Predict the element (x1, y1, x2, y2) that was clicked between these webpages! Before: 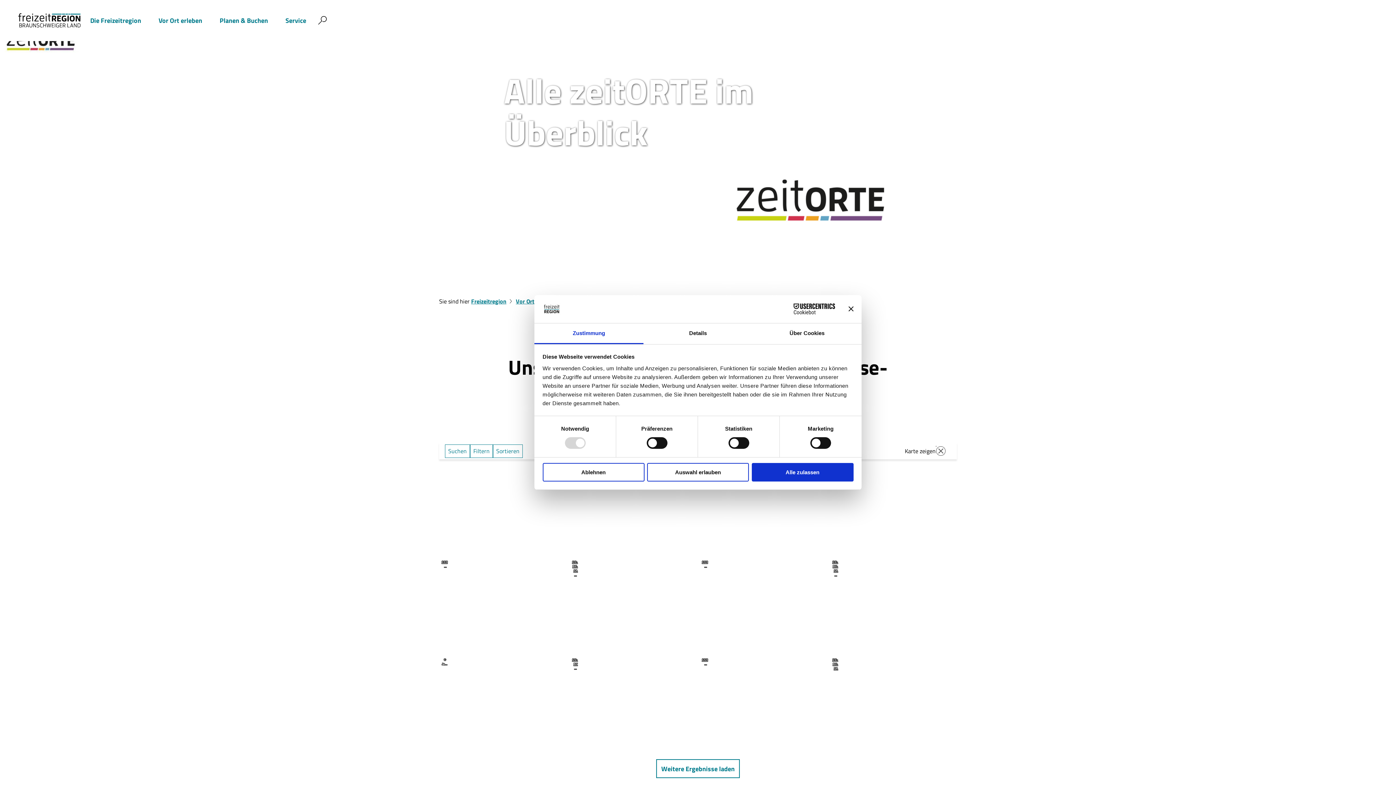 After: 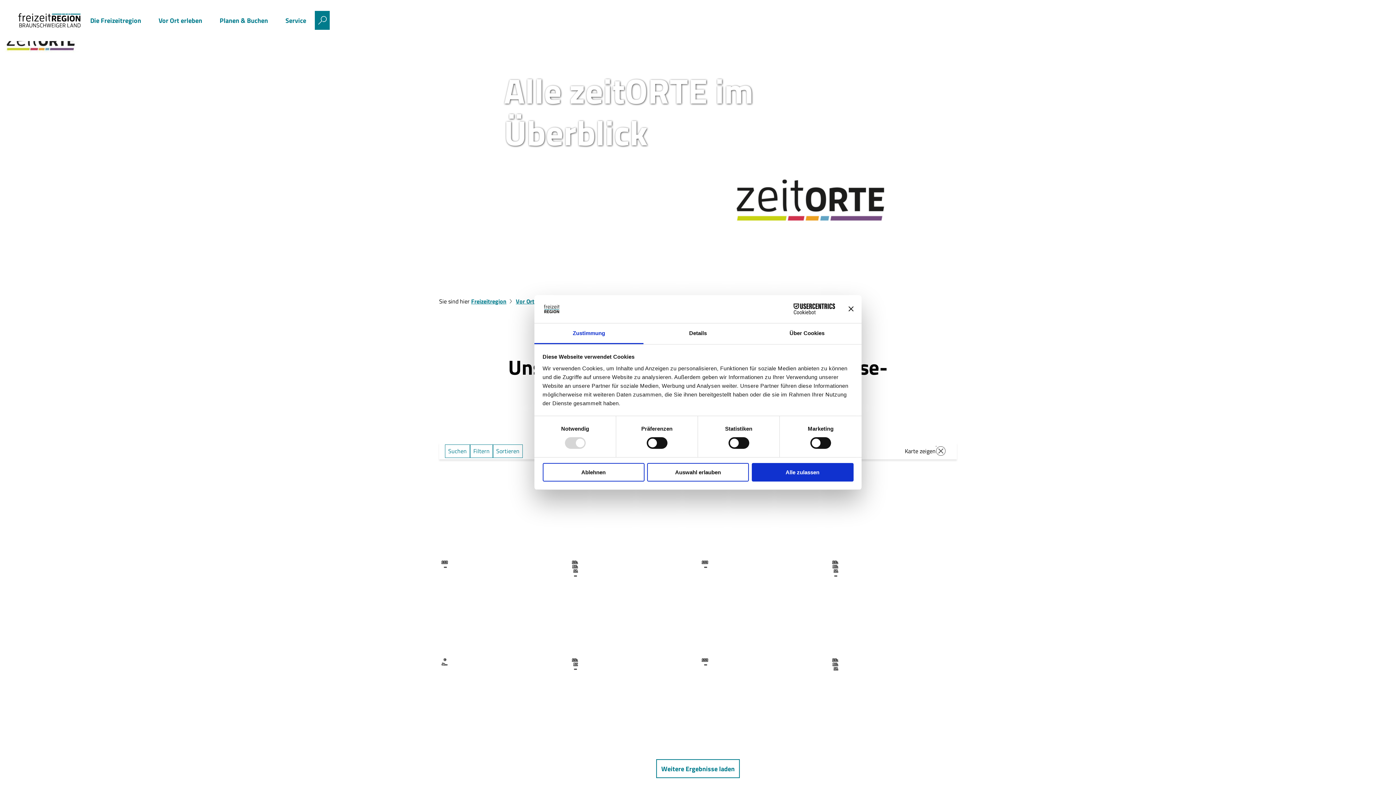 Action: label: Overlay öffnen bbox: (315, 11, 329, 29)